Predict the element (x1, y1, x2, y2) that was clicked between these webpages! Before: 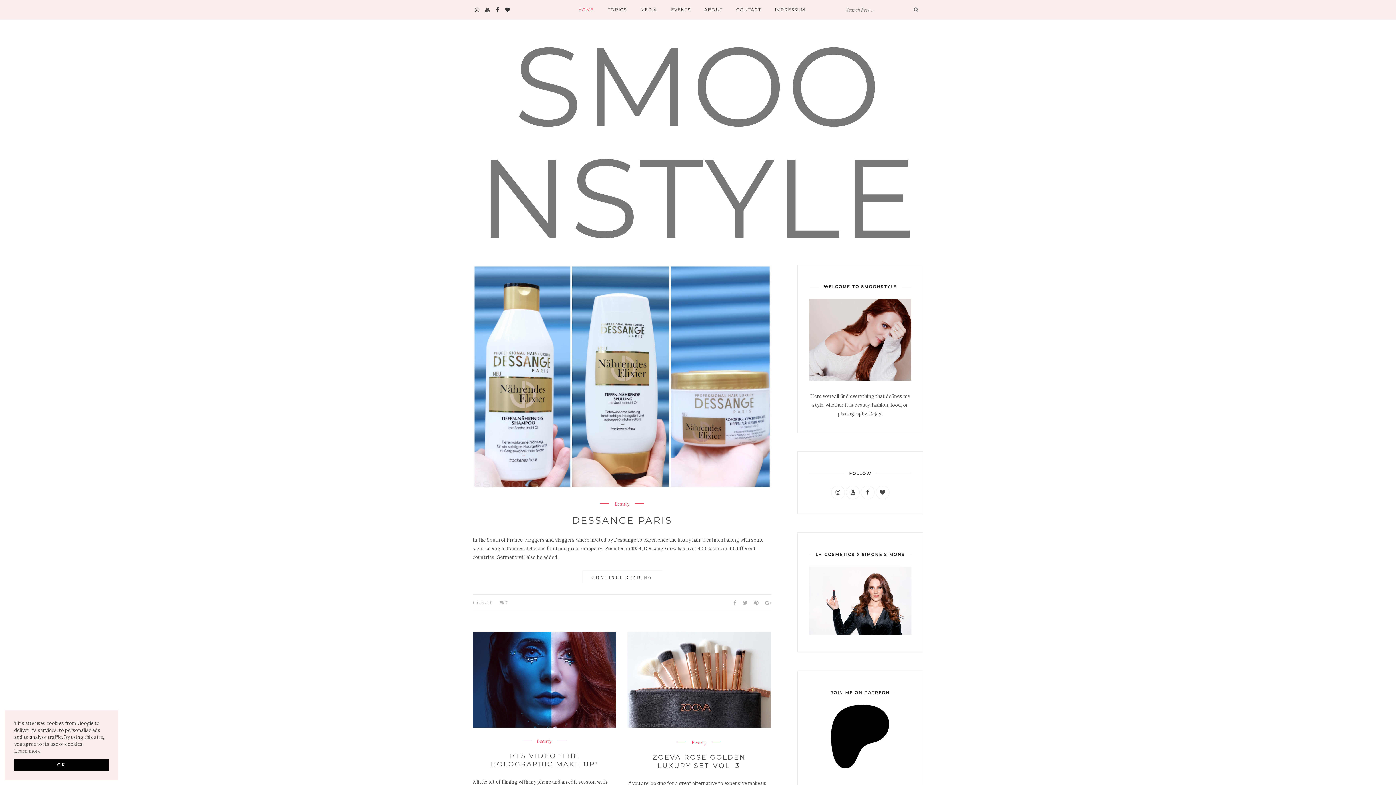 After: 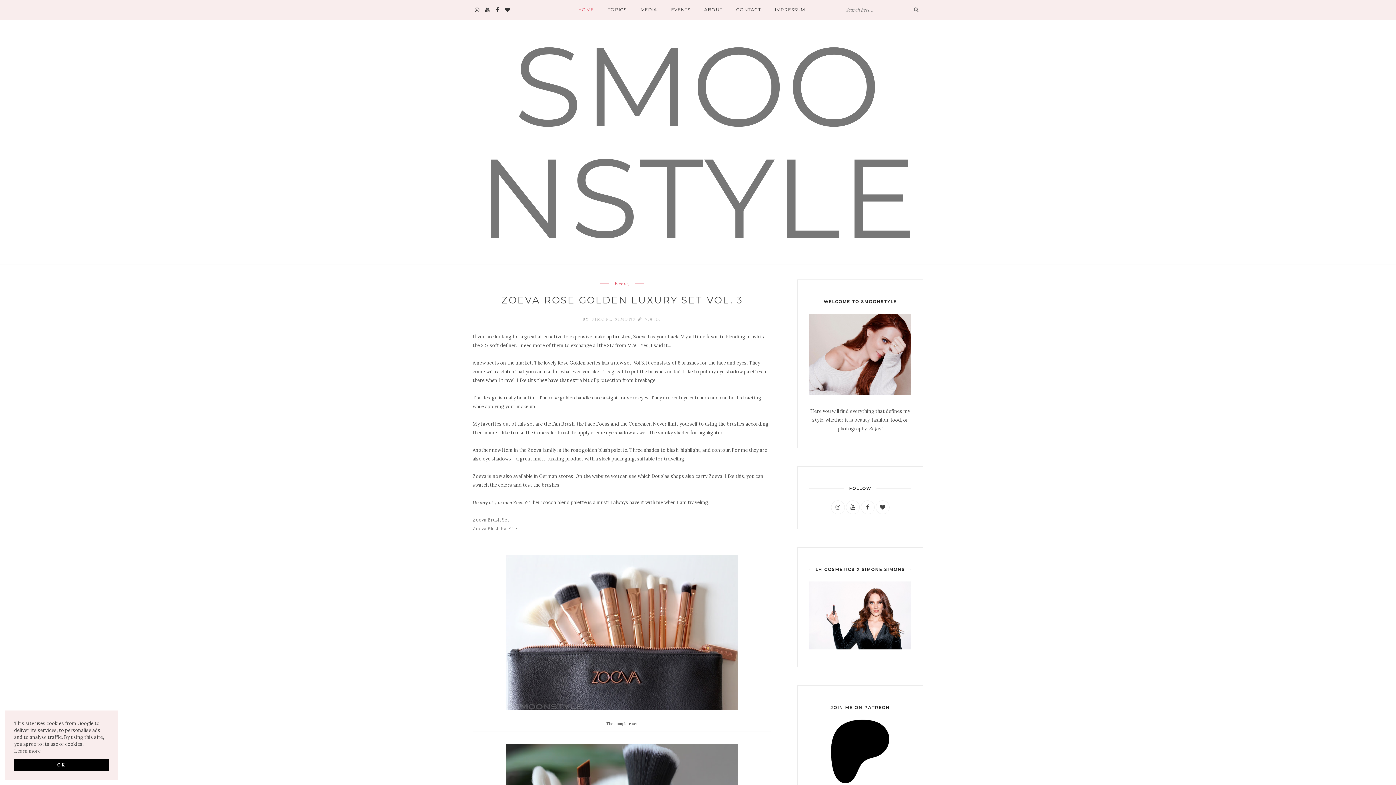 Action: label: ZOEVA ROSE GOLDEN LUXURY SET VOL. 3 bbox: (634, 753, 763, 770)